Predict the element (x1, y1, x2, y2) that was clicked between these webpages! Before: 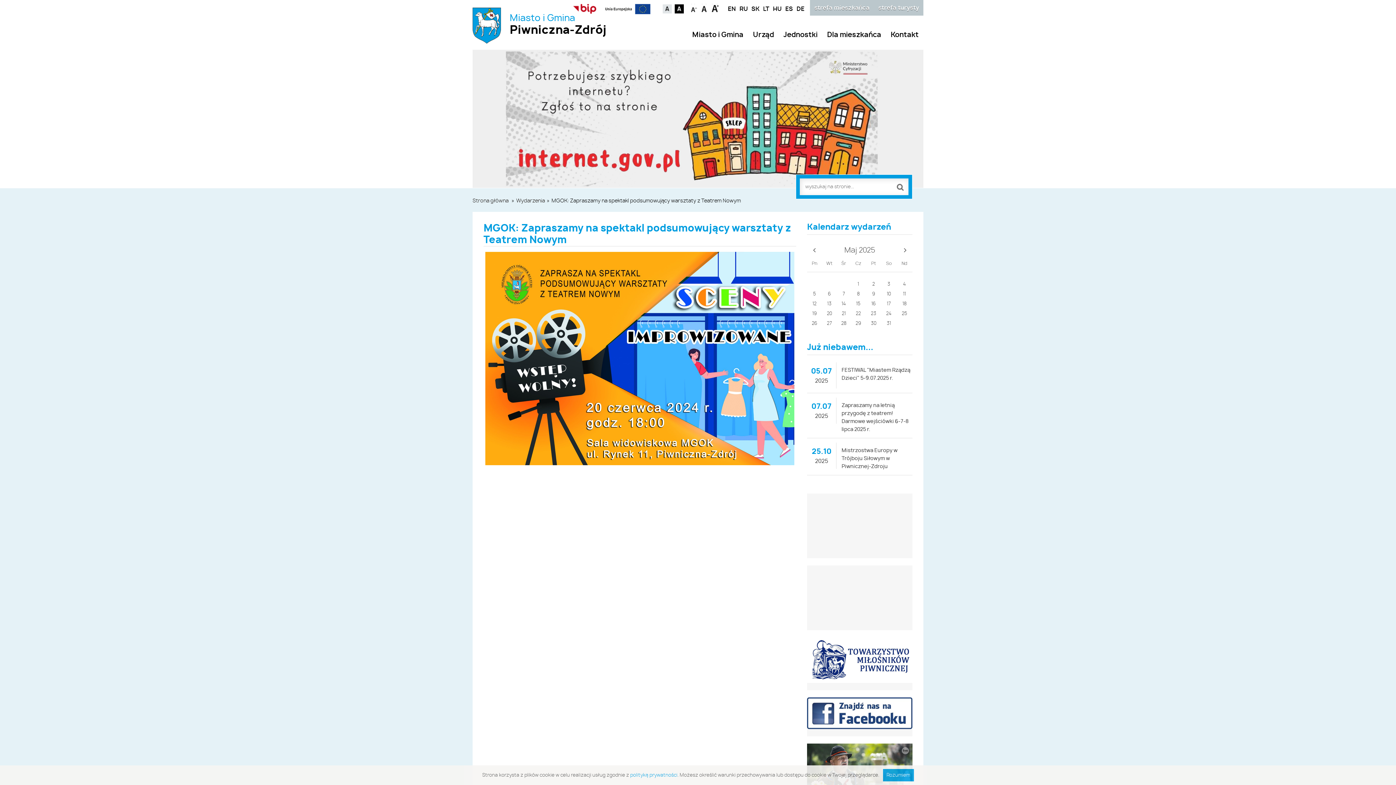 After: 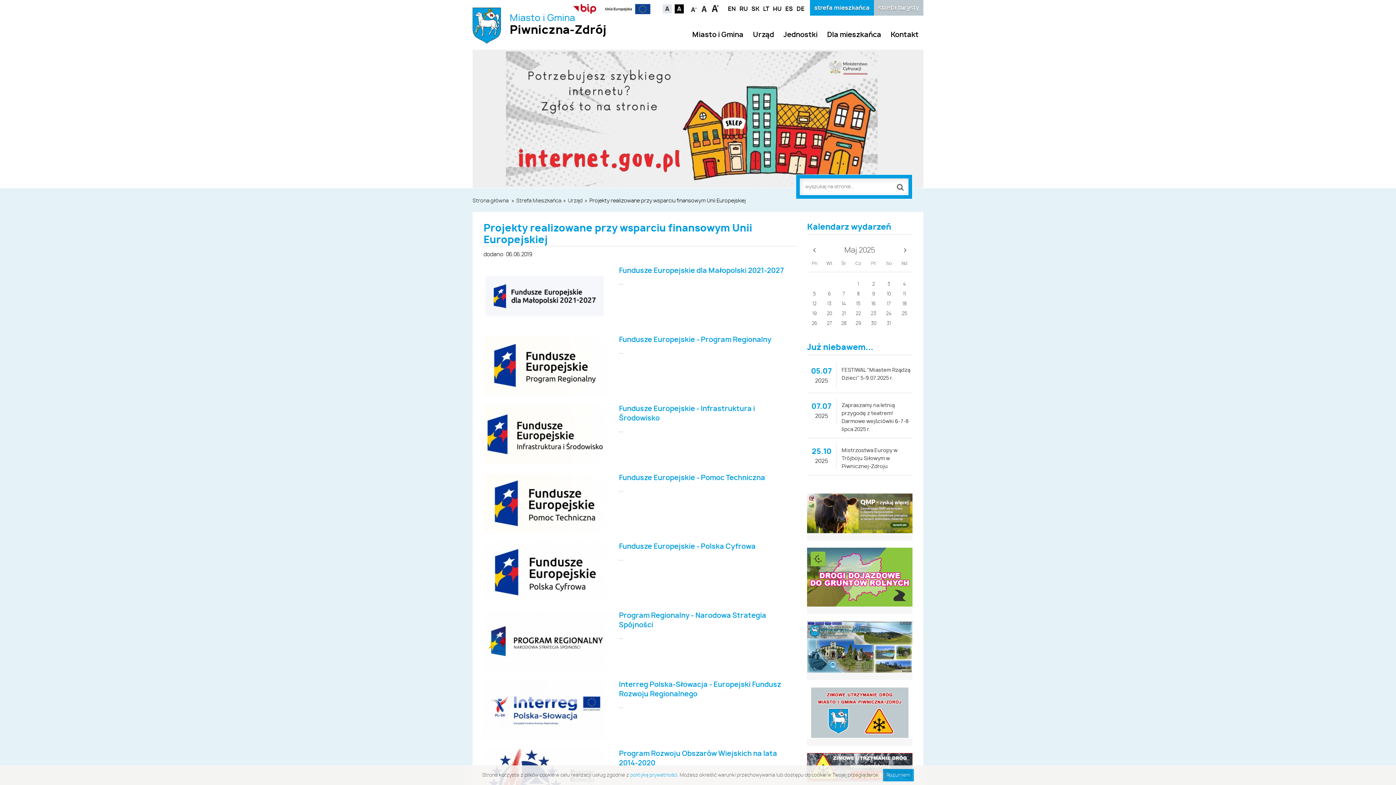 Action: bbox: (605, 4, 650, 15)